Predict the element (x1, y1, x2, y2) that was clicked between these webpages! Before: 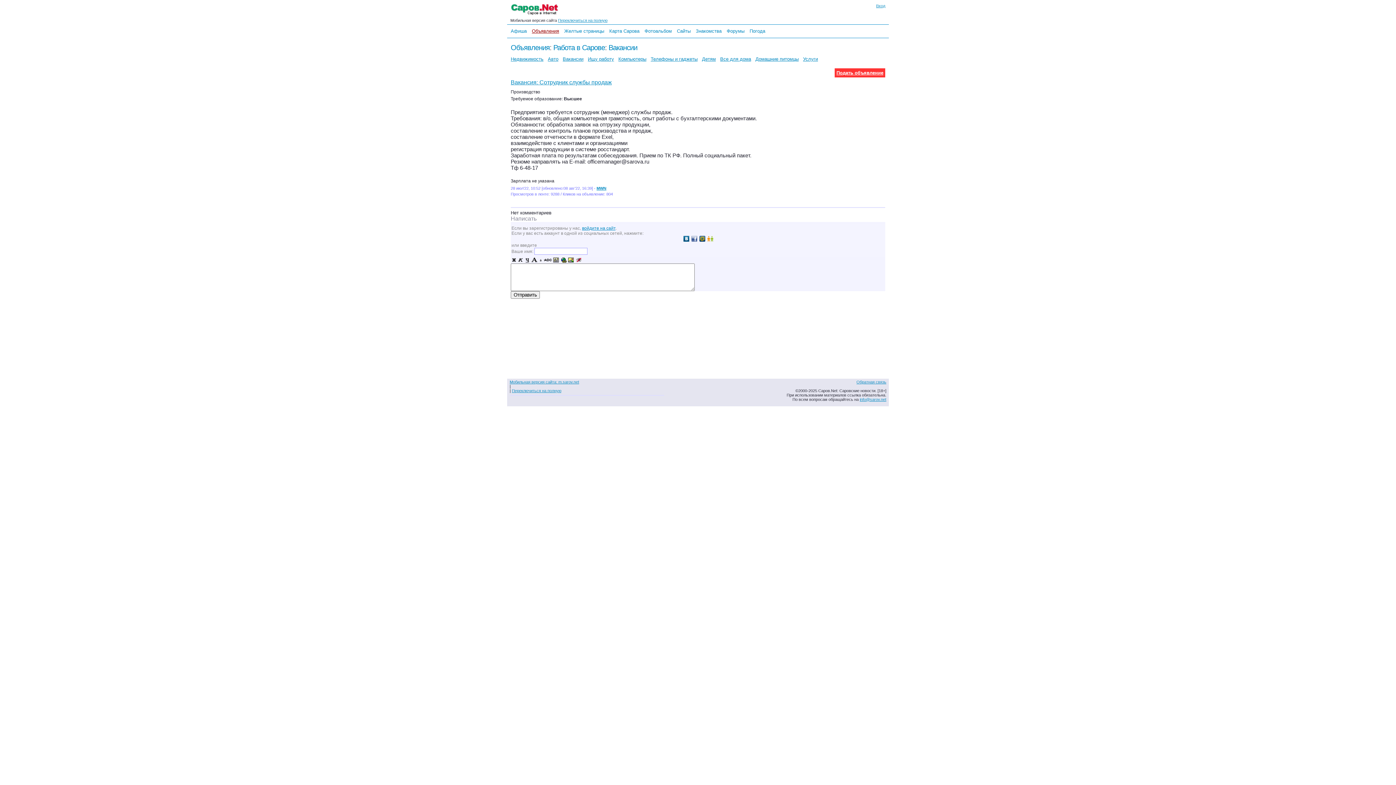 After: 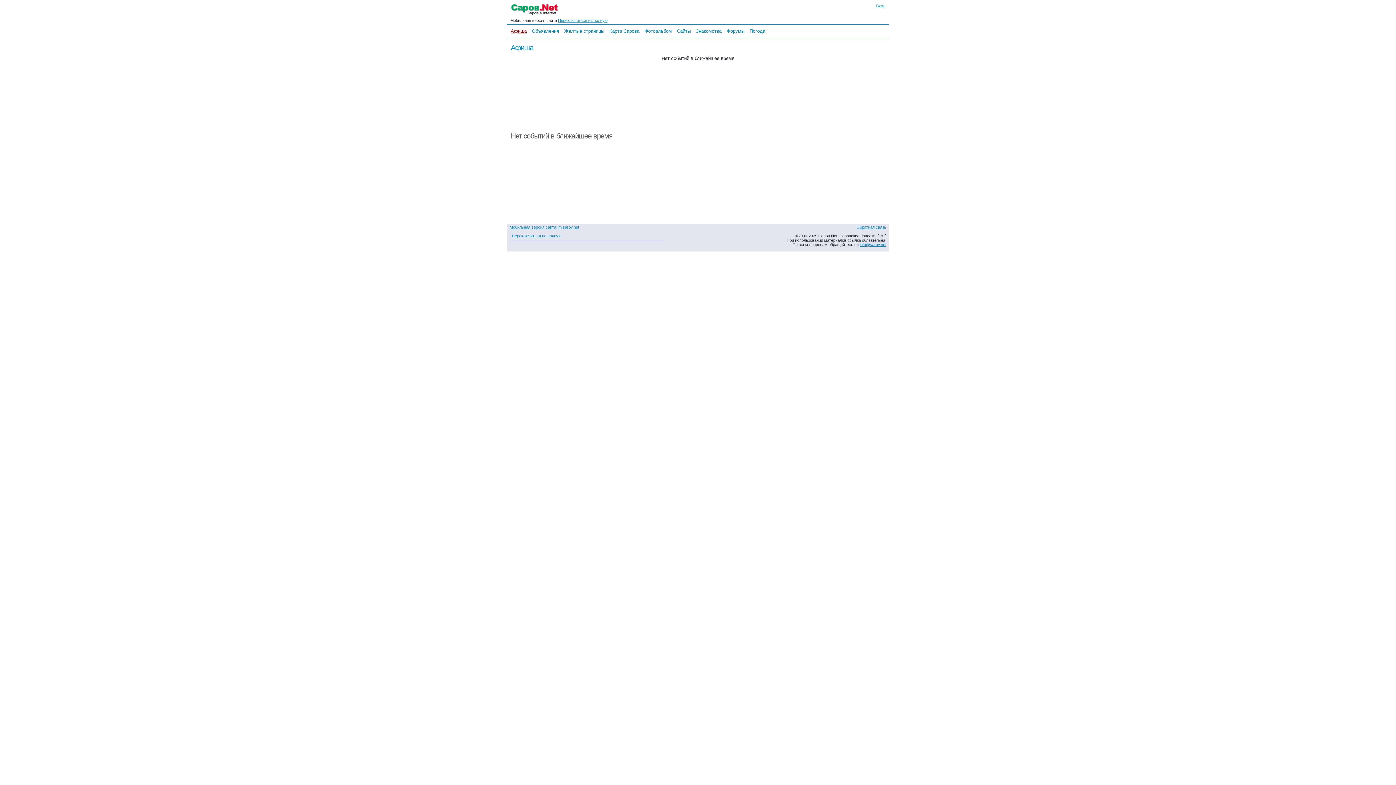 Action: bbox: (509, 26, 528, 35) label: Афиша